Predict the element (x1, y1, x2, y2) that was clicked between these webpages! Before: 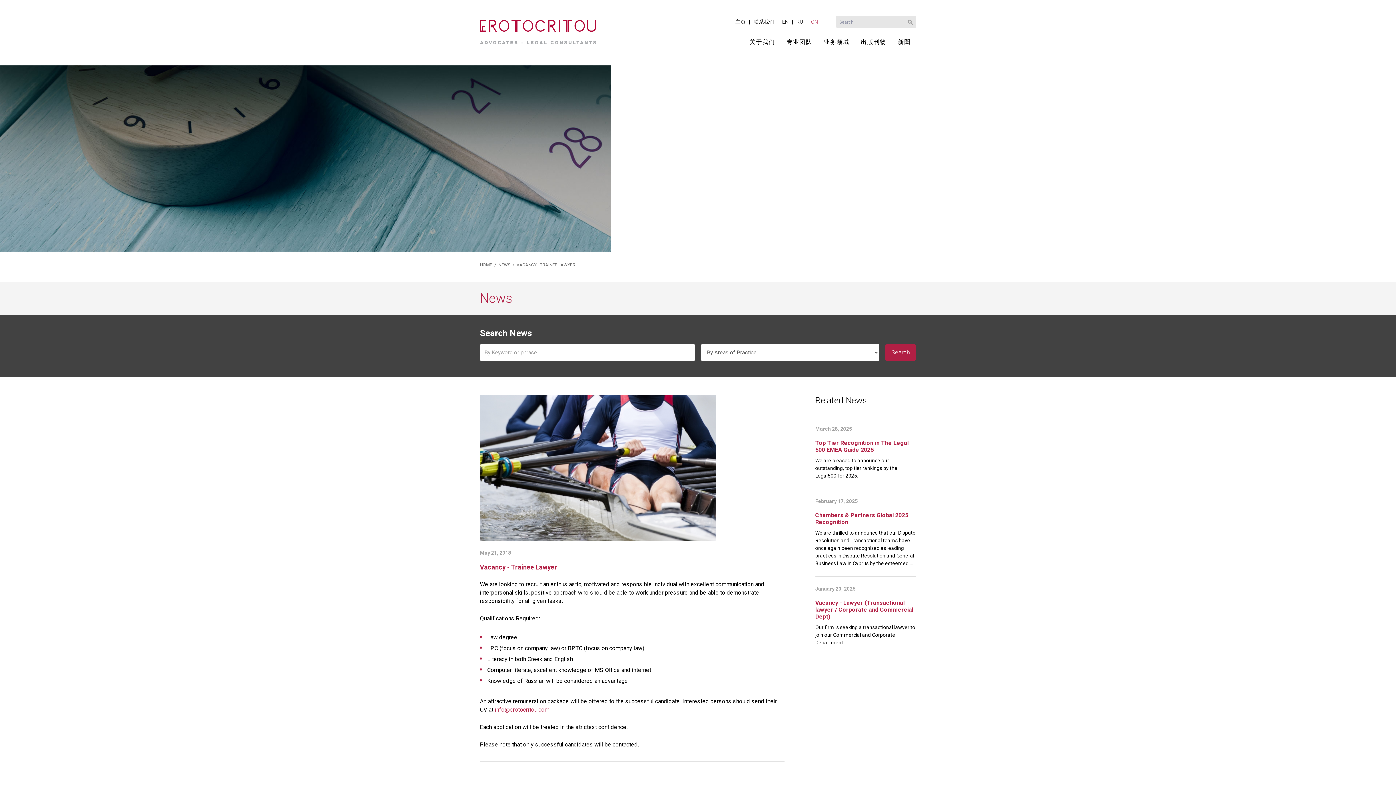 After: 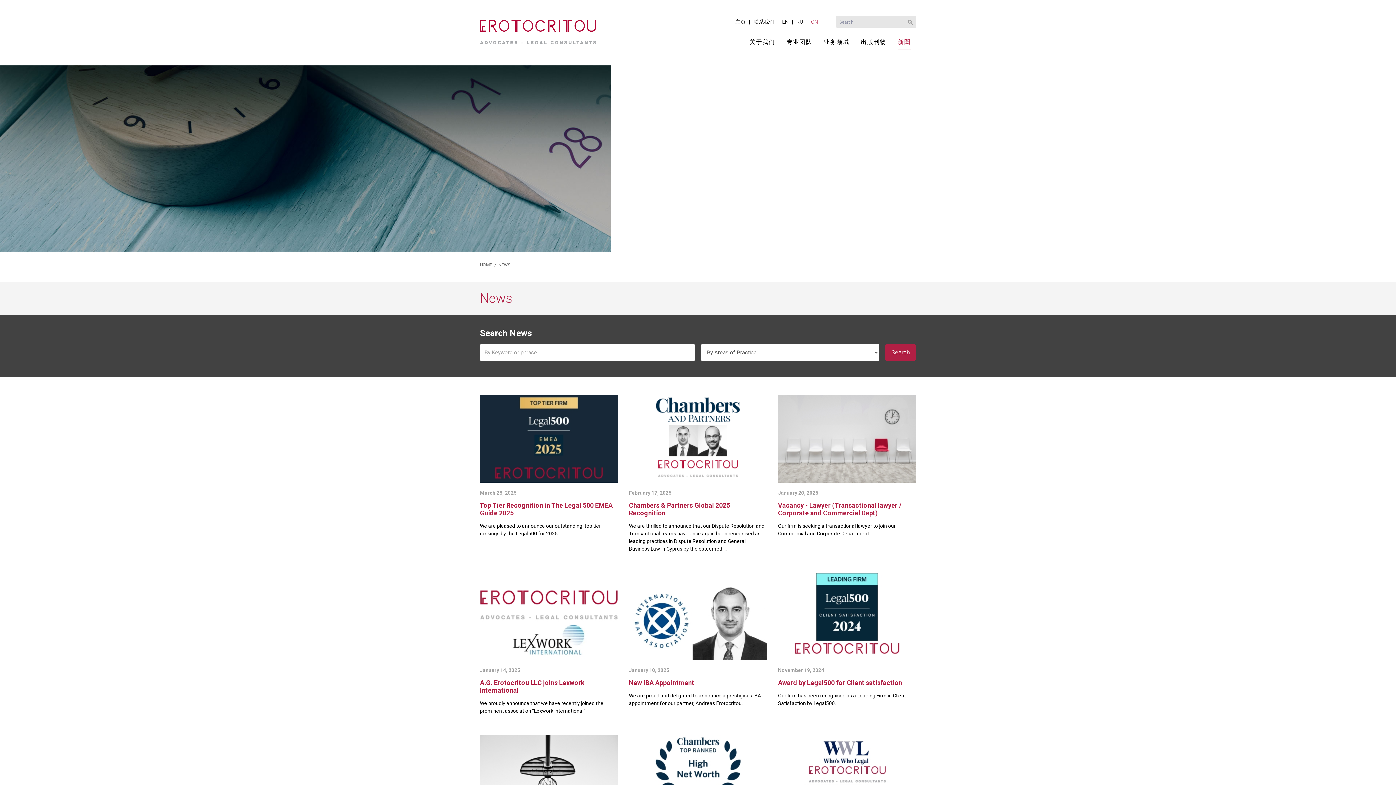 Action: bbox: (892, 34, 916, 49) label: 新聞